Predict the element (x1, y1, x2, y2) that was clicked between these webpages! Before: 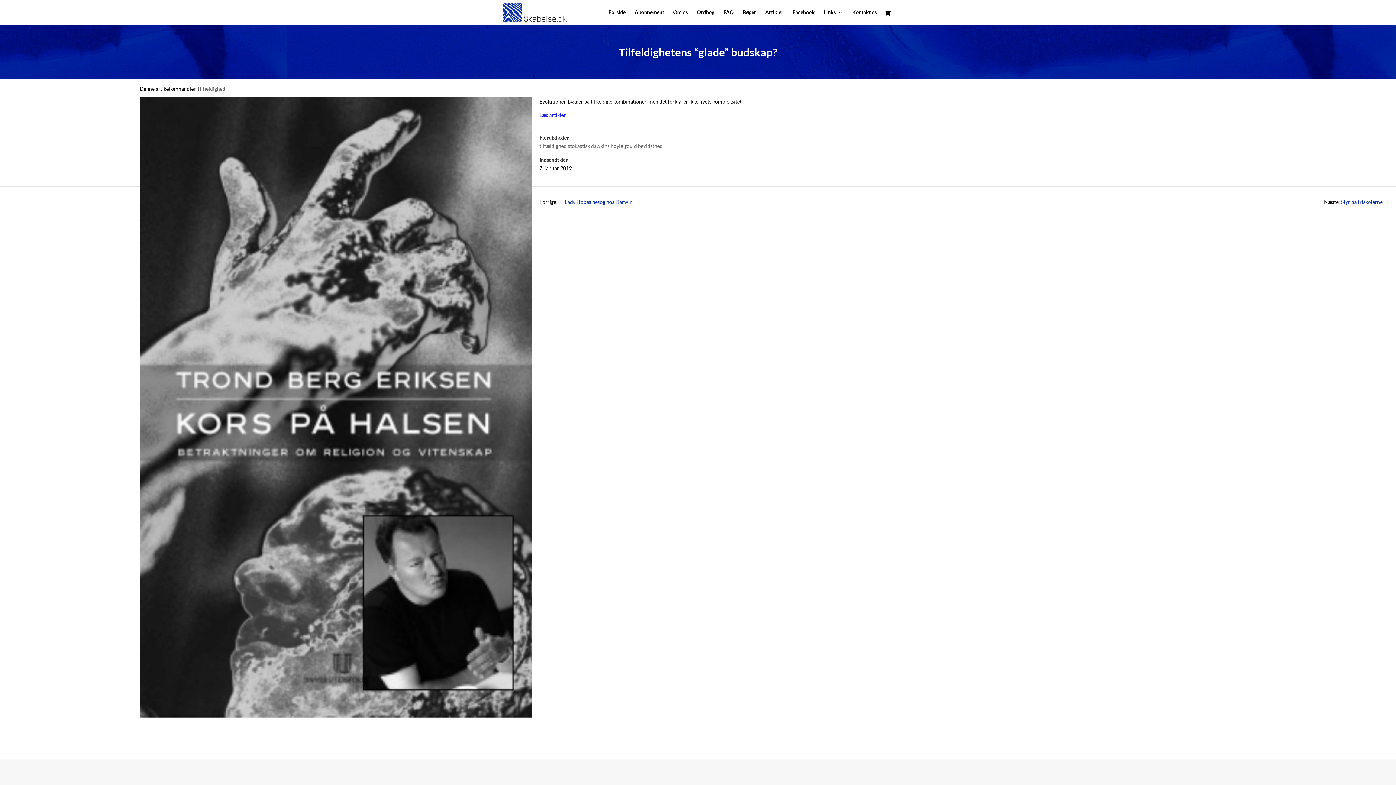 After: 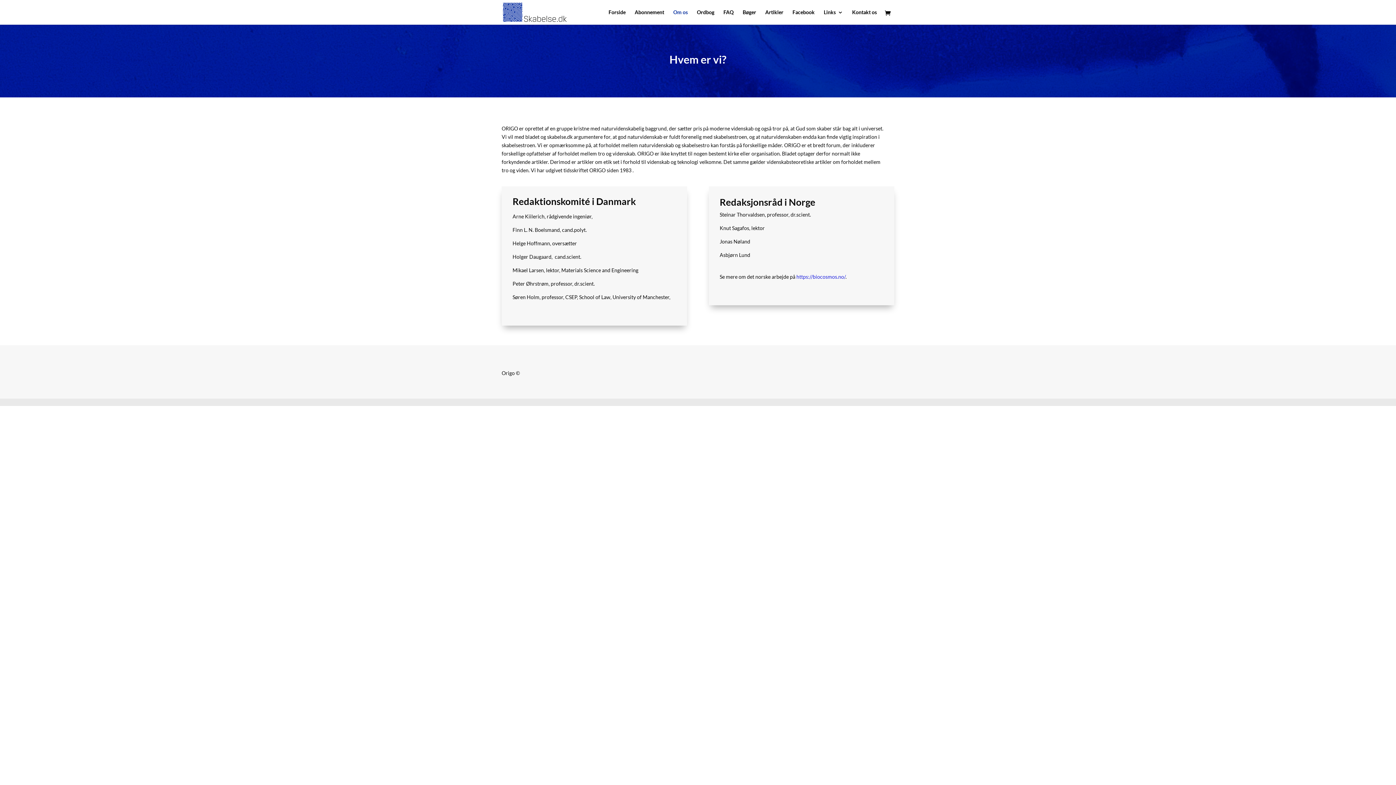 Action: bbox: (673, 9, 688, 24) label: Om os